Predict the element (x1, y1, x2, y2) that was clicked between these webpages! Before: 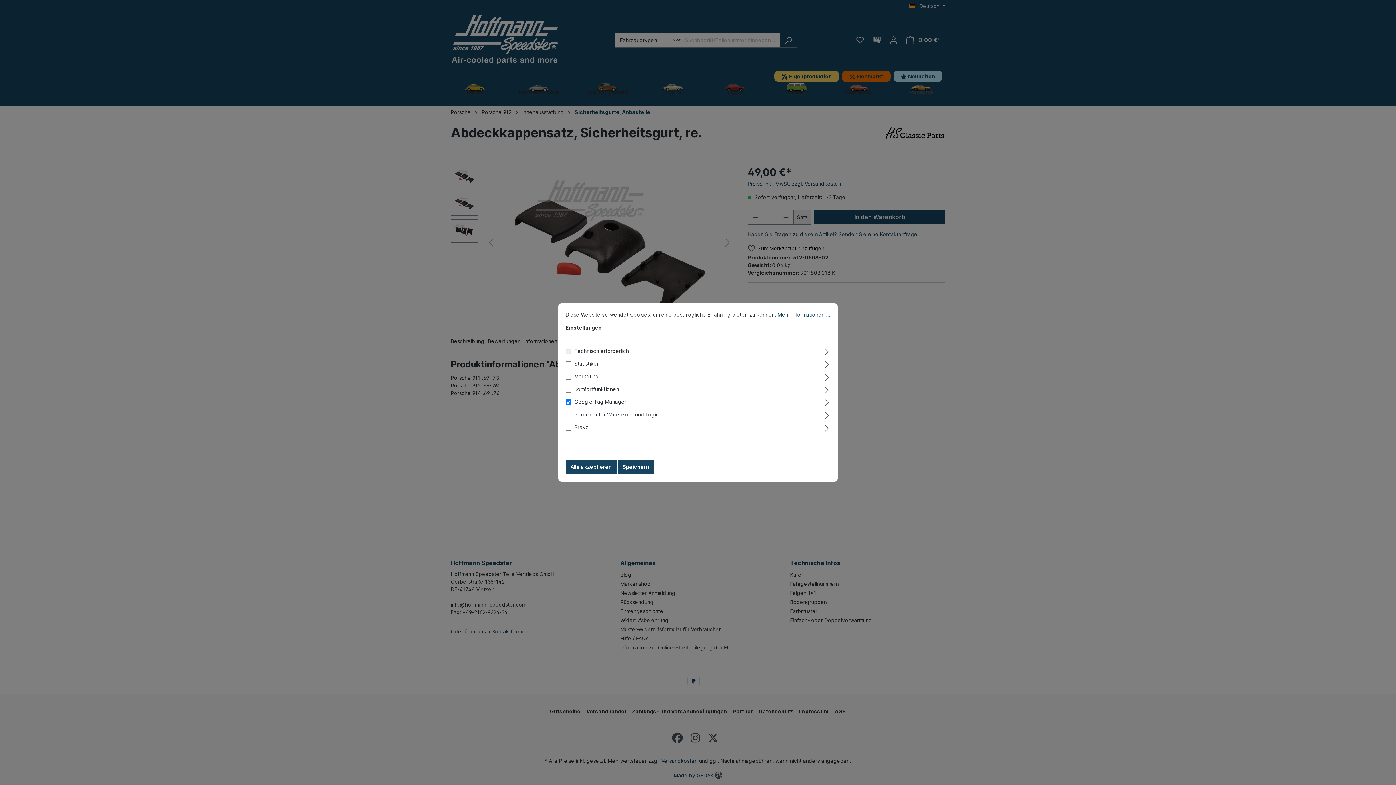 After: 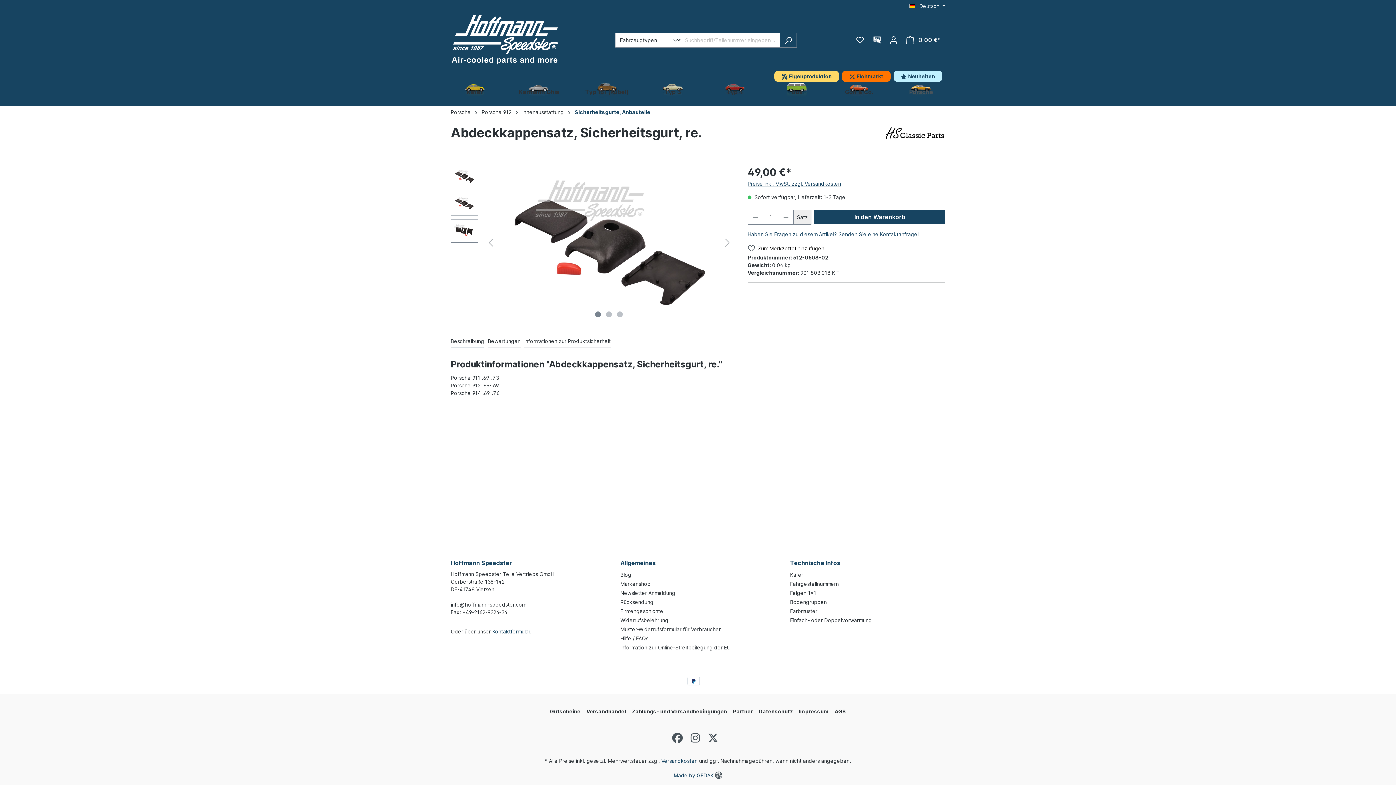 Action: label: Speichern bbox: (618, 460, 654, 474)